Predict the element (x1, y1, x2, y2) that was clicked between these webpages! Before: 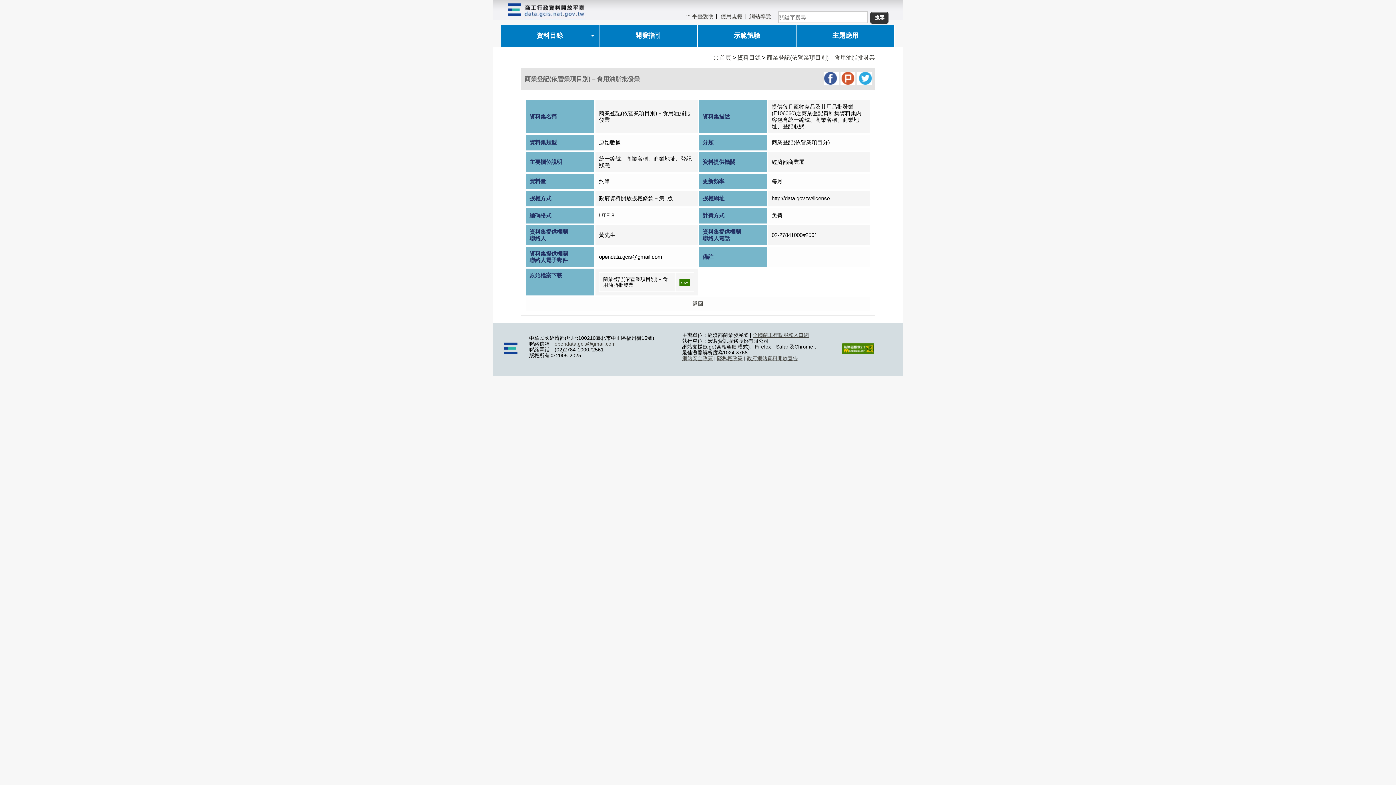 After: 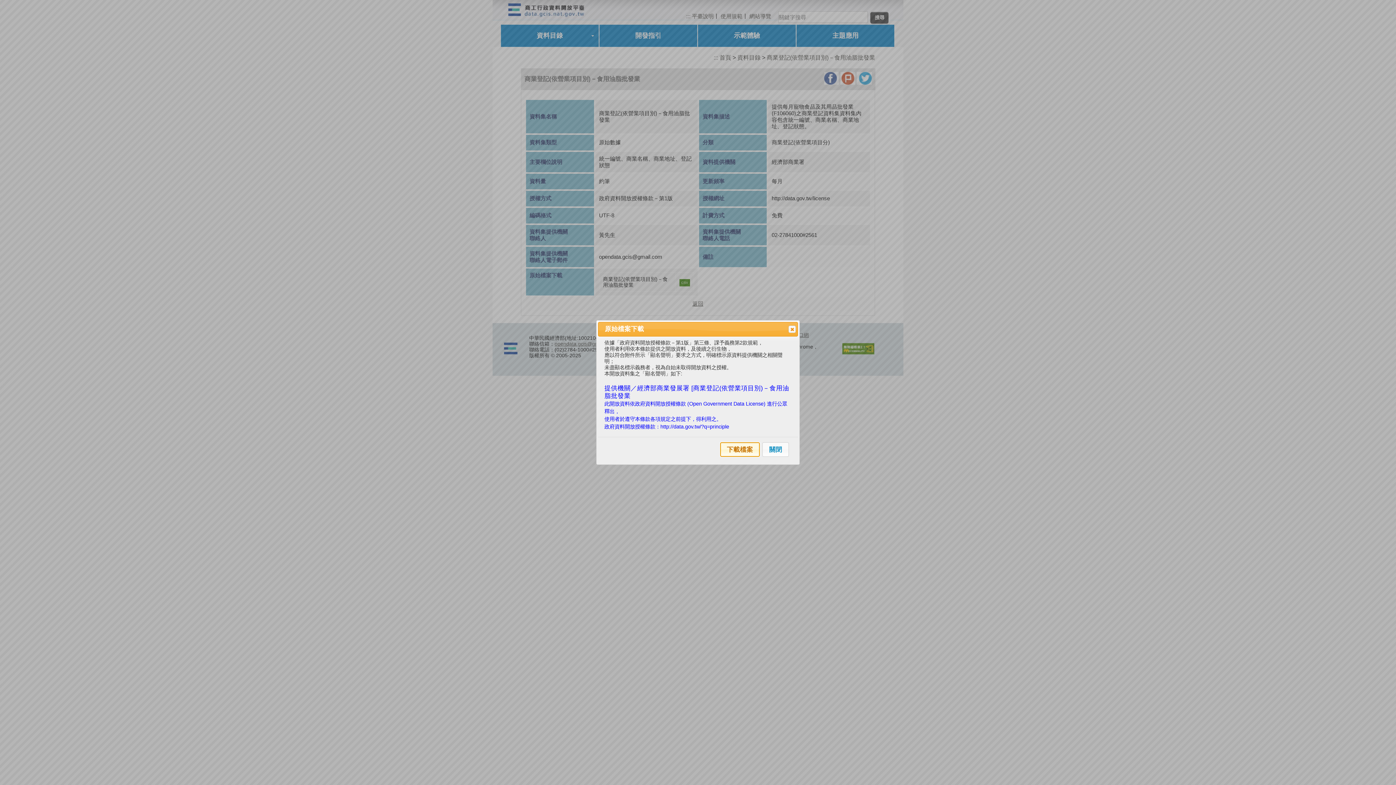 Action: bbox: (679, 279, 690, 286) label: CSV